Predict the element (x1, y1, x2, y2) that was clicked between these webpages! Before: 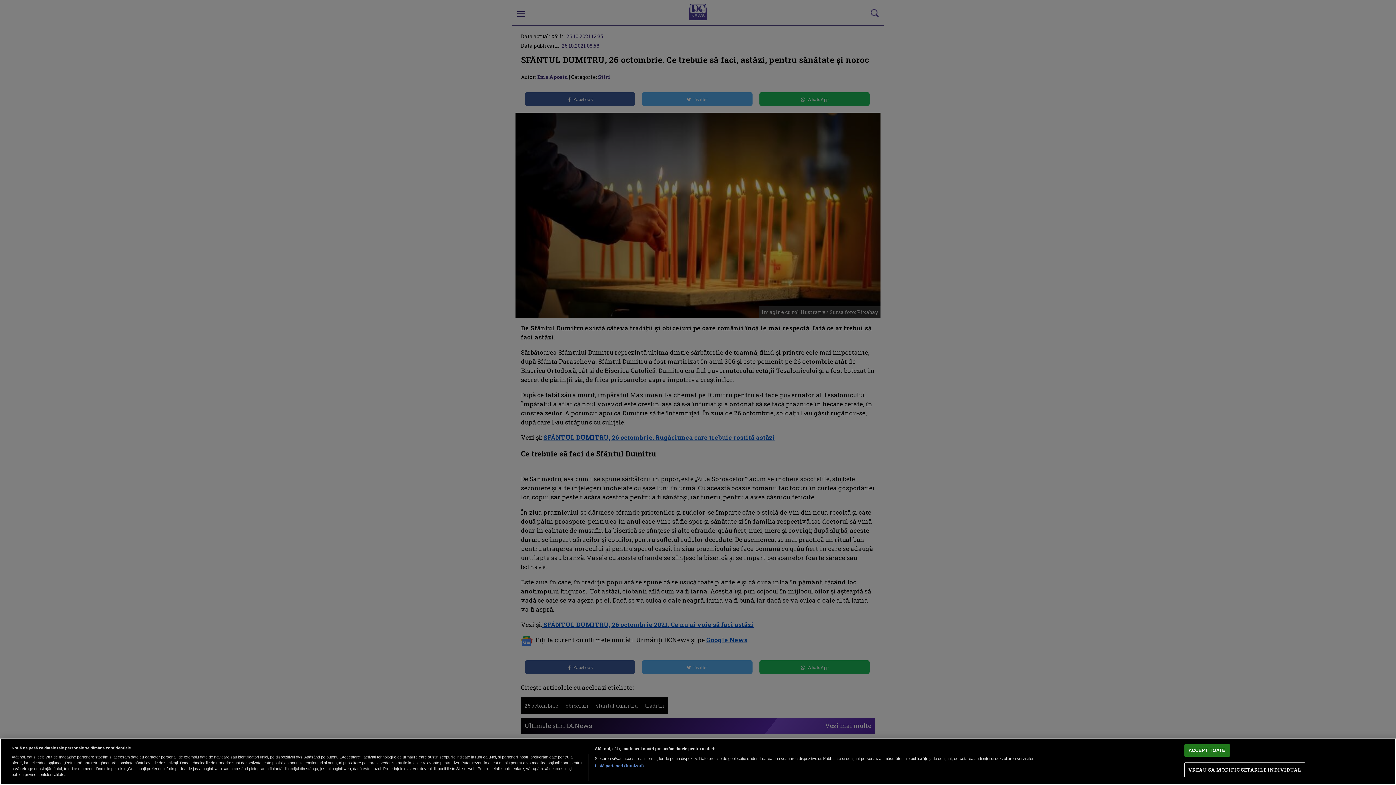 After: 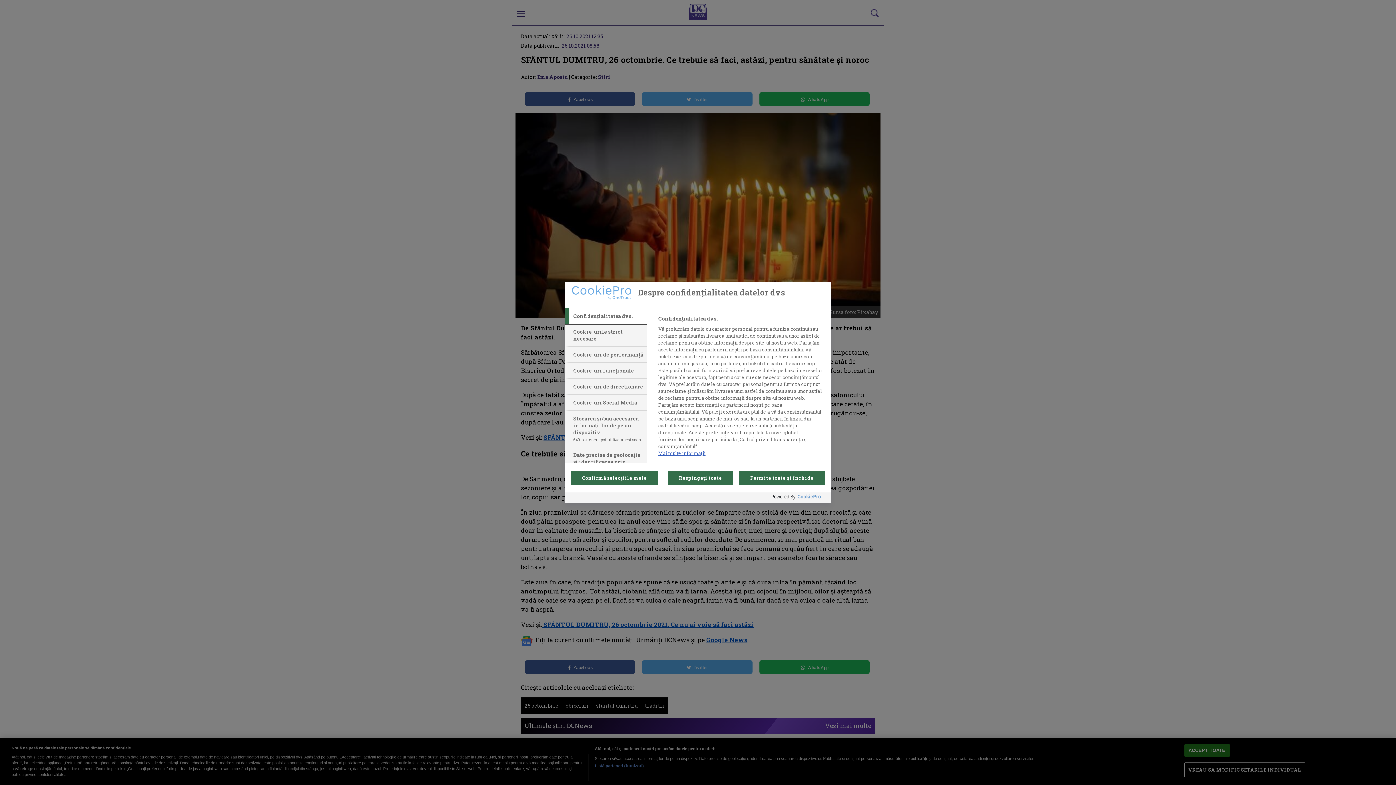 Action: bbox: (1184, 763, 1305, 777) label: VREAU SA MODIFIC SETARILE INDIVIDUAL